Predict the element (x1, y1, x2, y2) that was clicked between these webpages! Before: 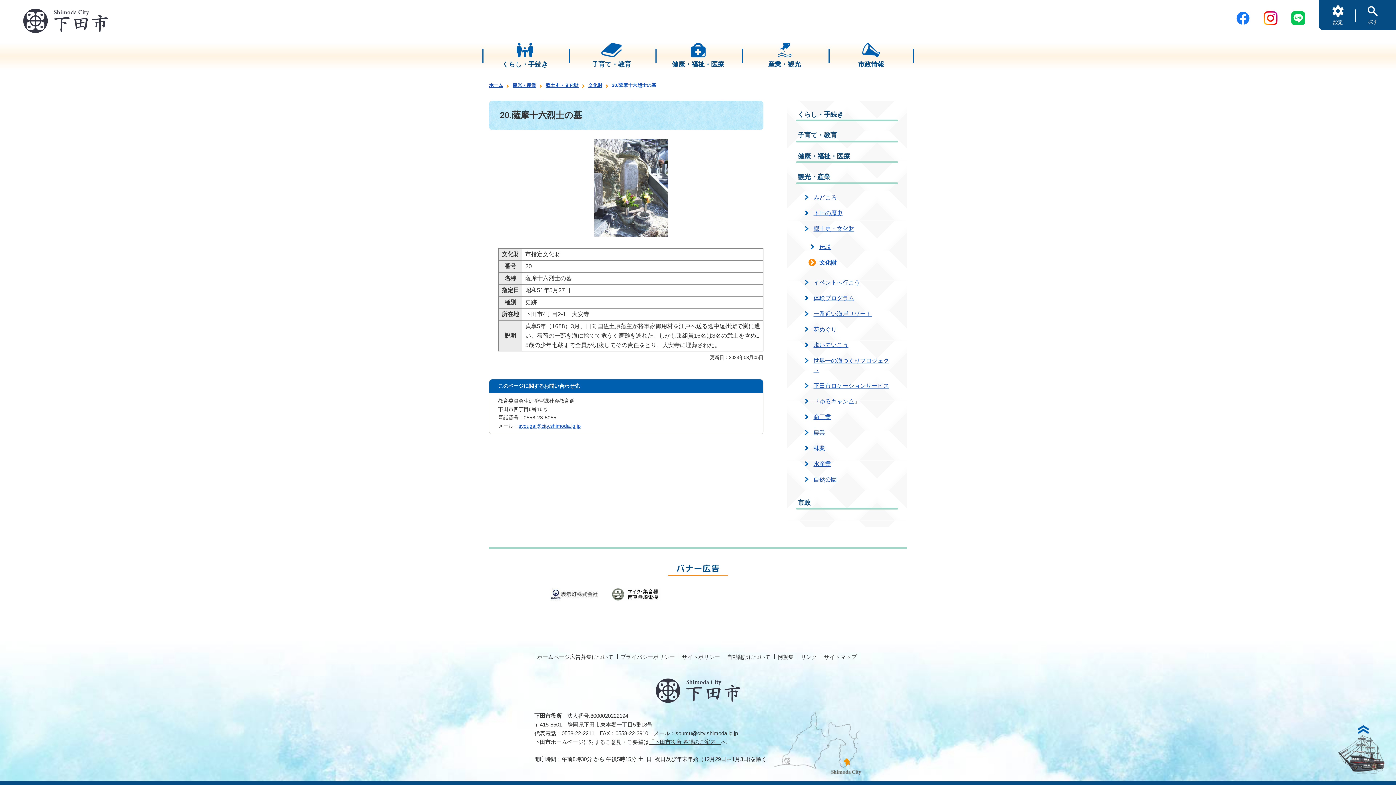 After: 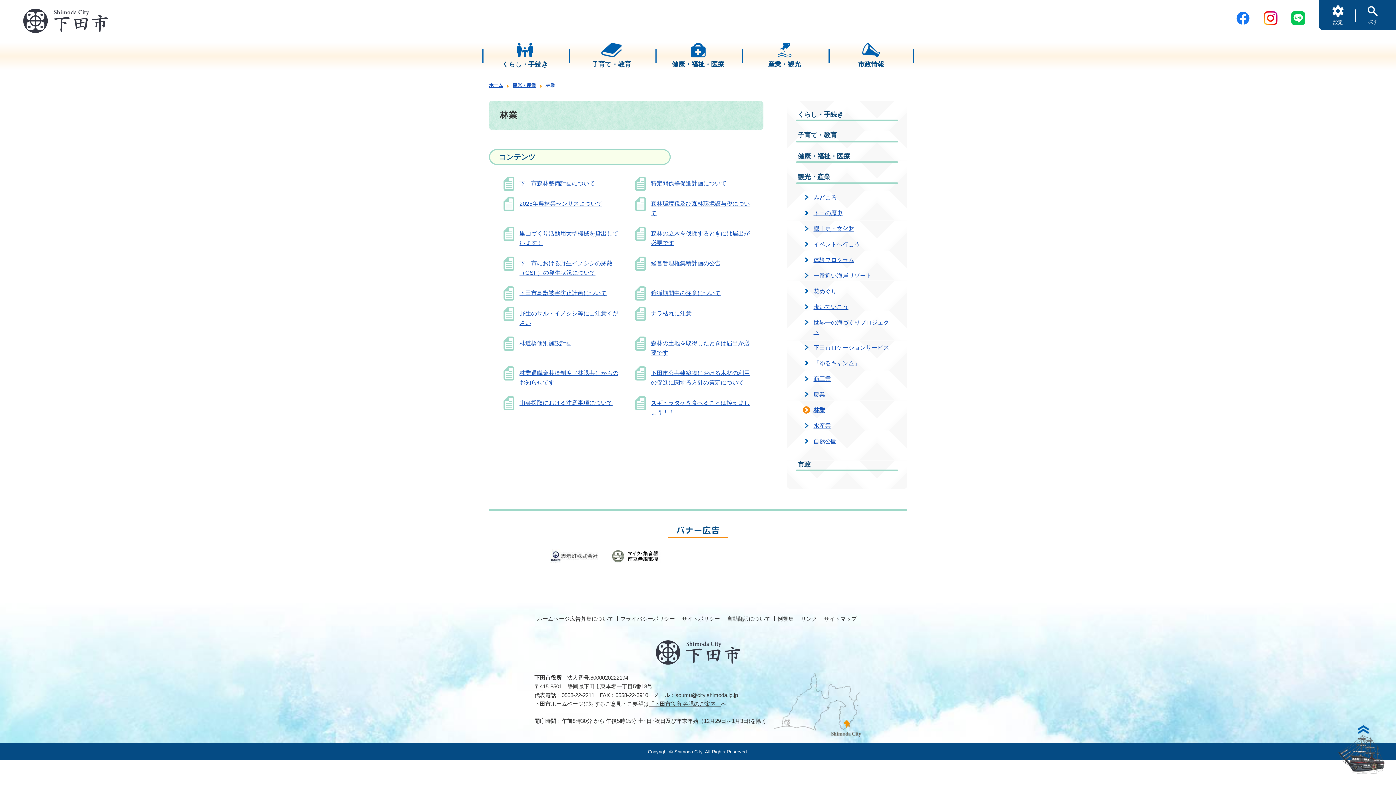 Action: bbox: (802, 443, 892, 453) label: 林業